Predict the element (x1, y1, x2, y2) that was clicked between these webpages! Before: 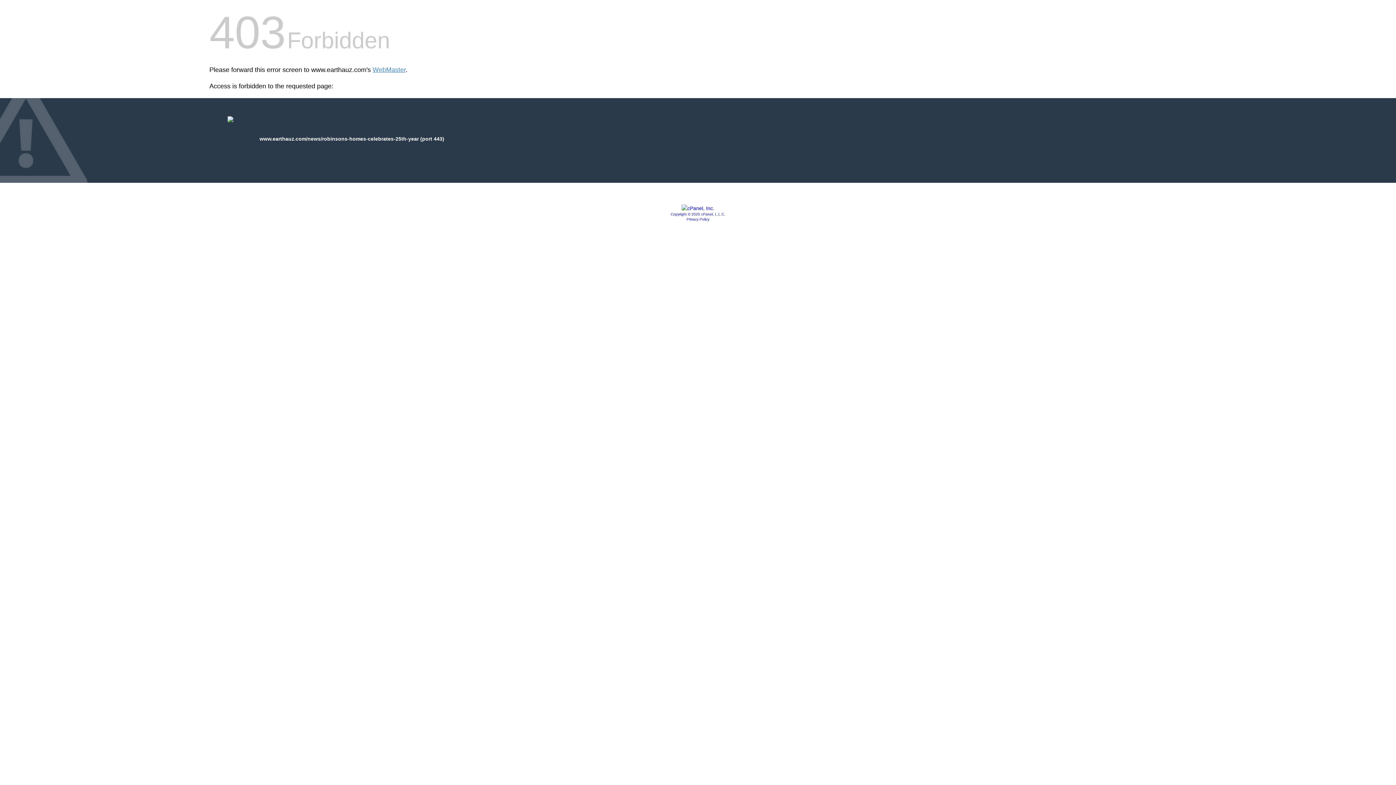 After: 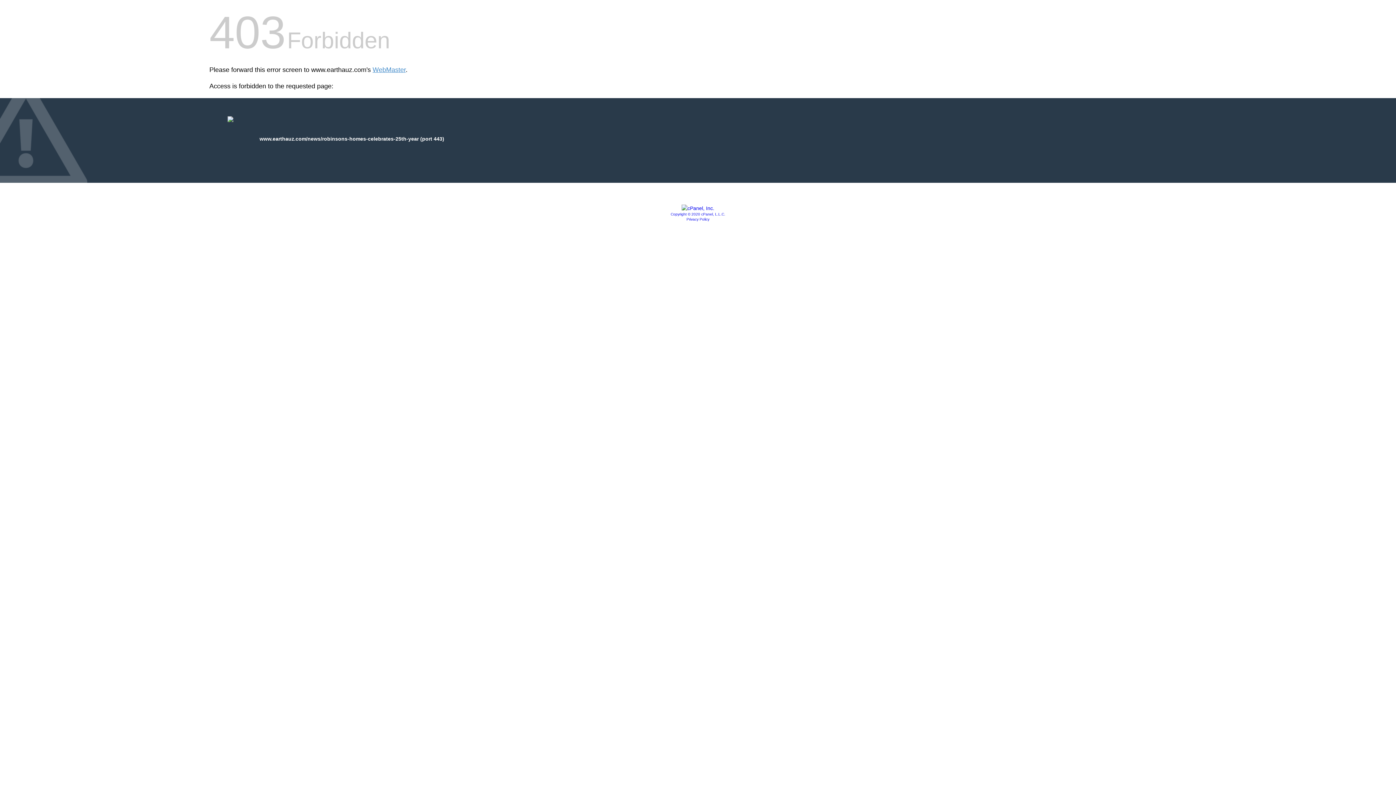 Action: bbox: (670, 212, 725, 216) label: Copyright © 2020 cPanel, L.L.C.